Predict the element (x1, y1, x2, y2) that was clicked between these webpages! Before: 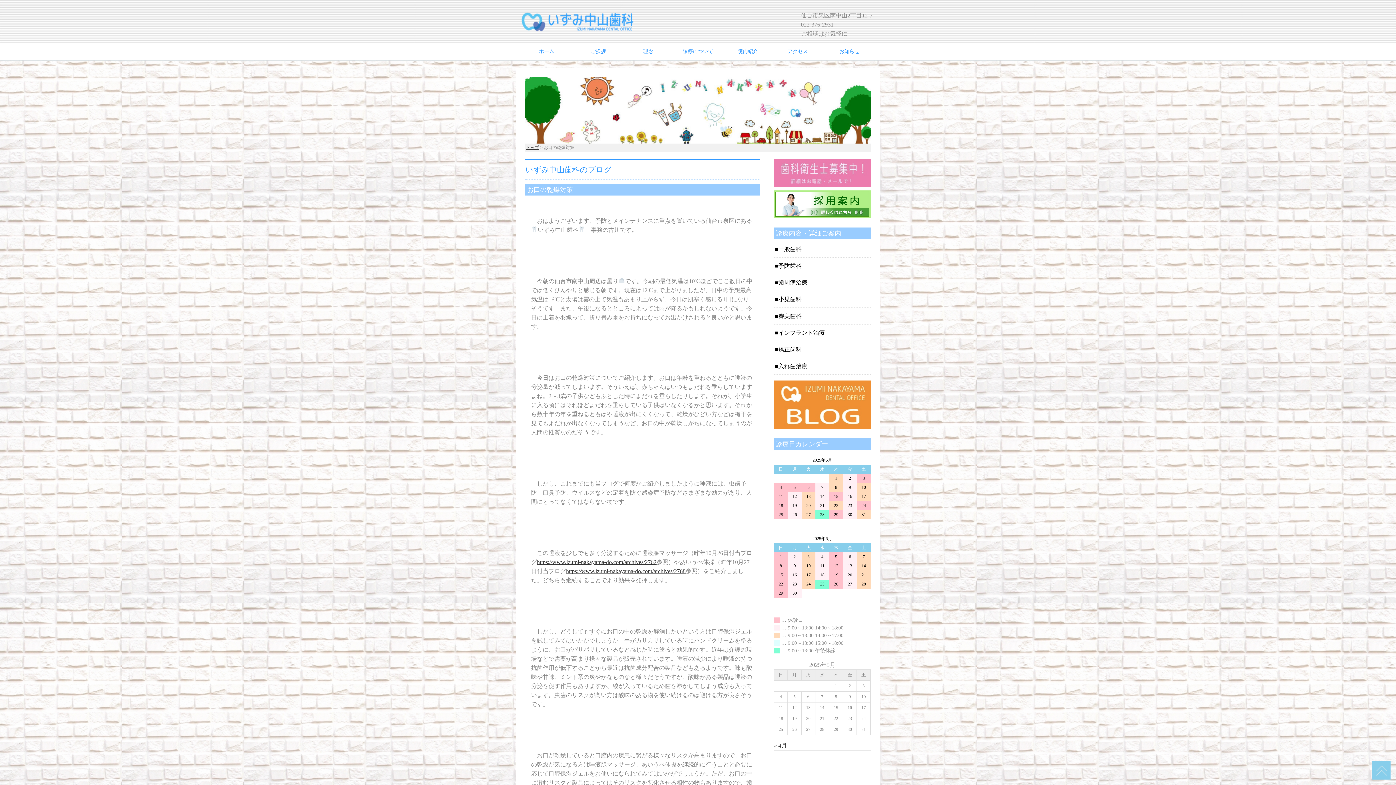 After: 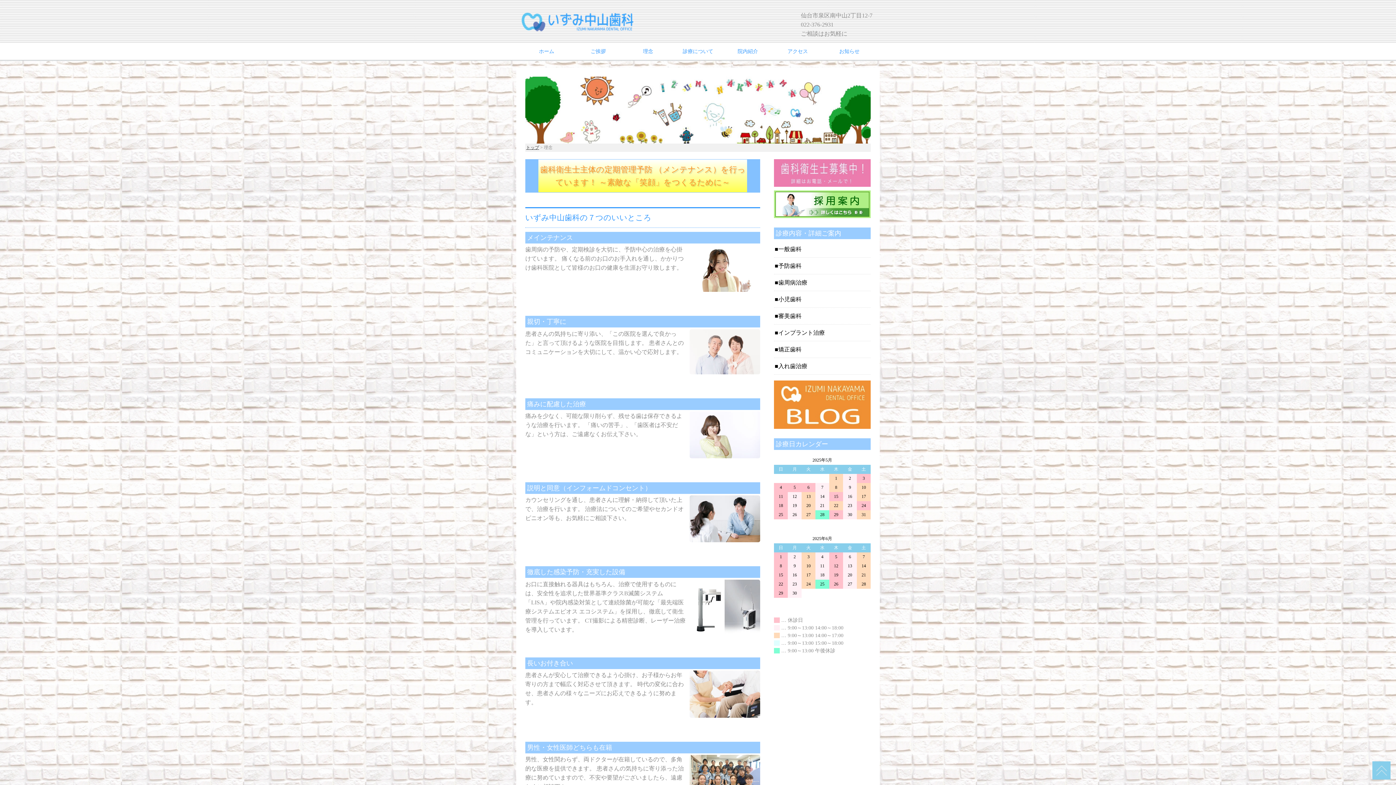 Action: label: 理念 bbox: (623, 43, 673, 60)